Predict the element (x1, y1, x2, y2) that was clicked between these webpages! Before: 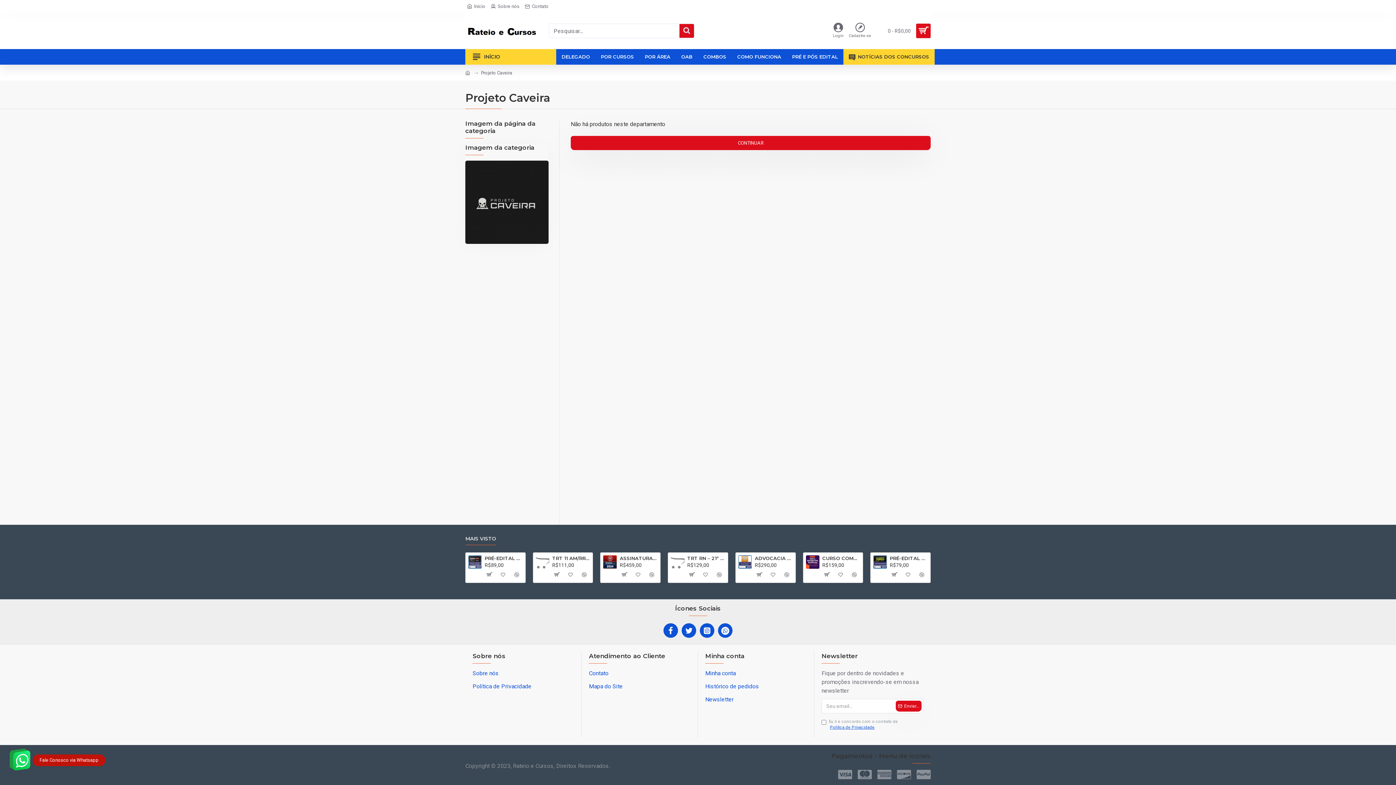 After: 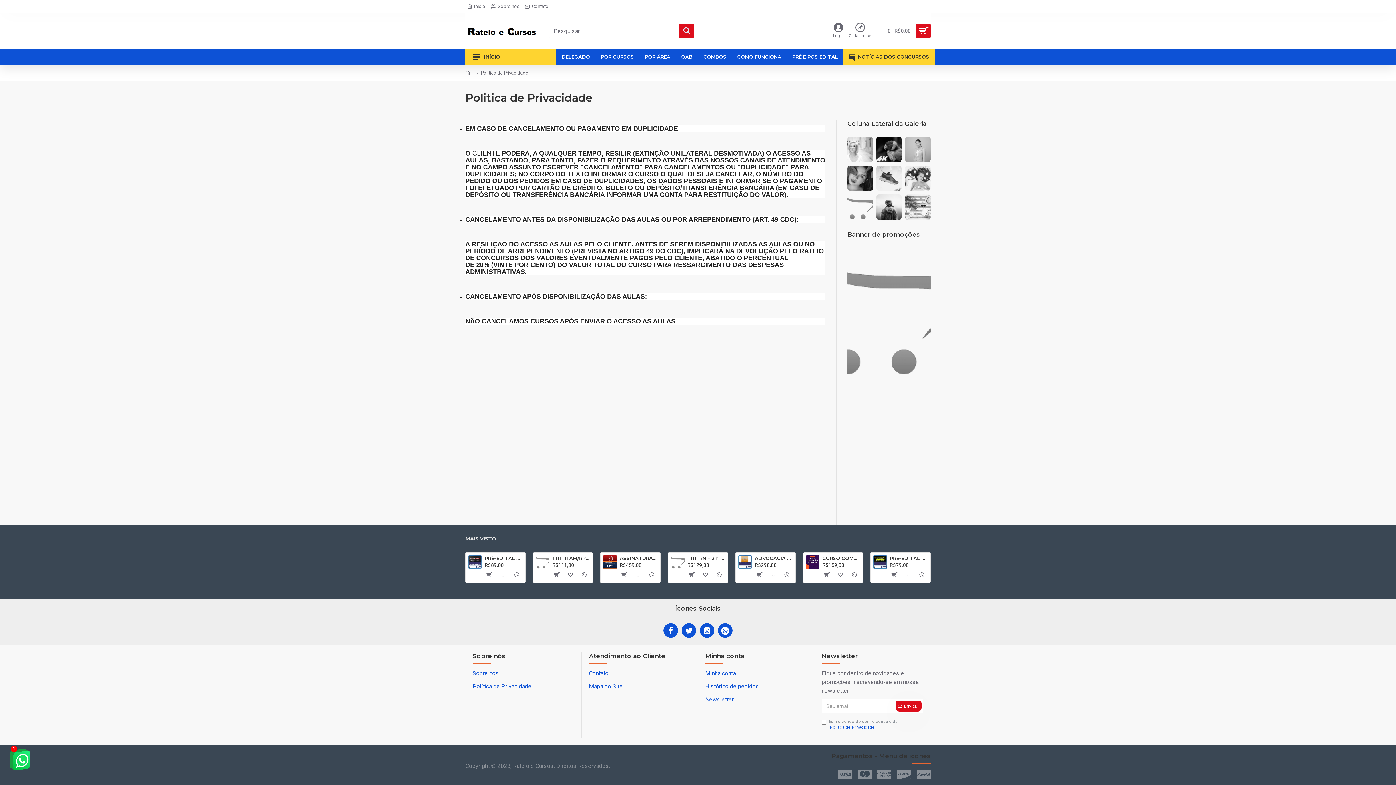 Action: label: Política de Privacidade bbox: (472, 682, 531, 695)